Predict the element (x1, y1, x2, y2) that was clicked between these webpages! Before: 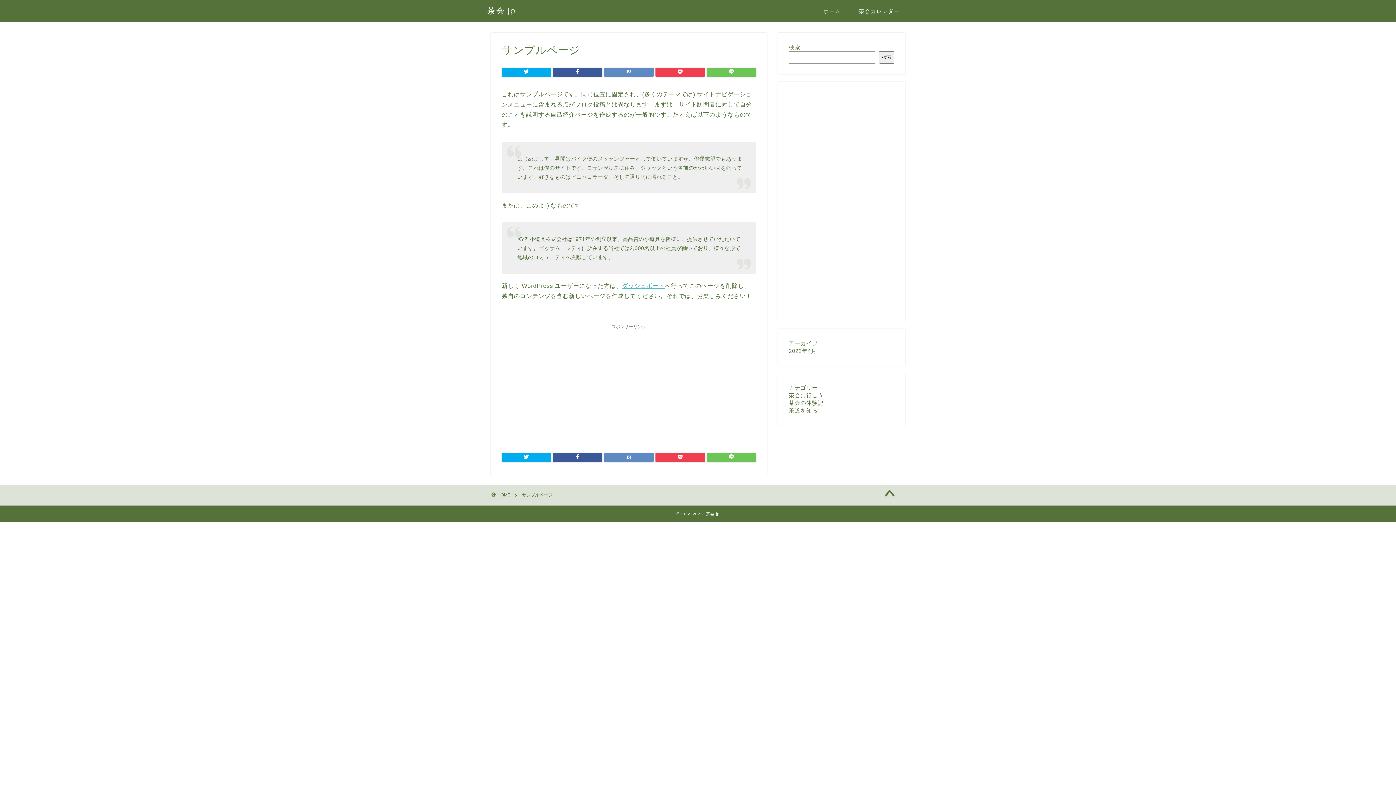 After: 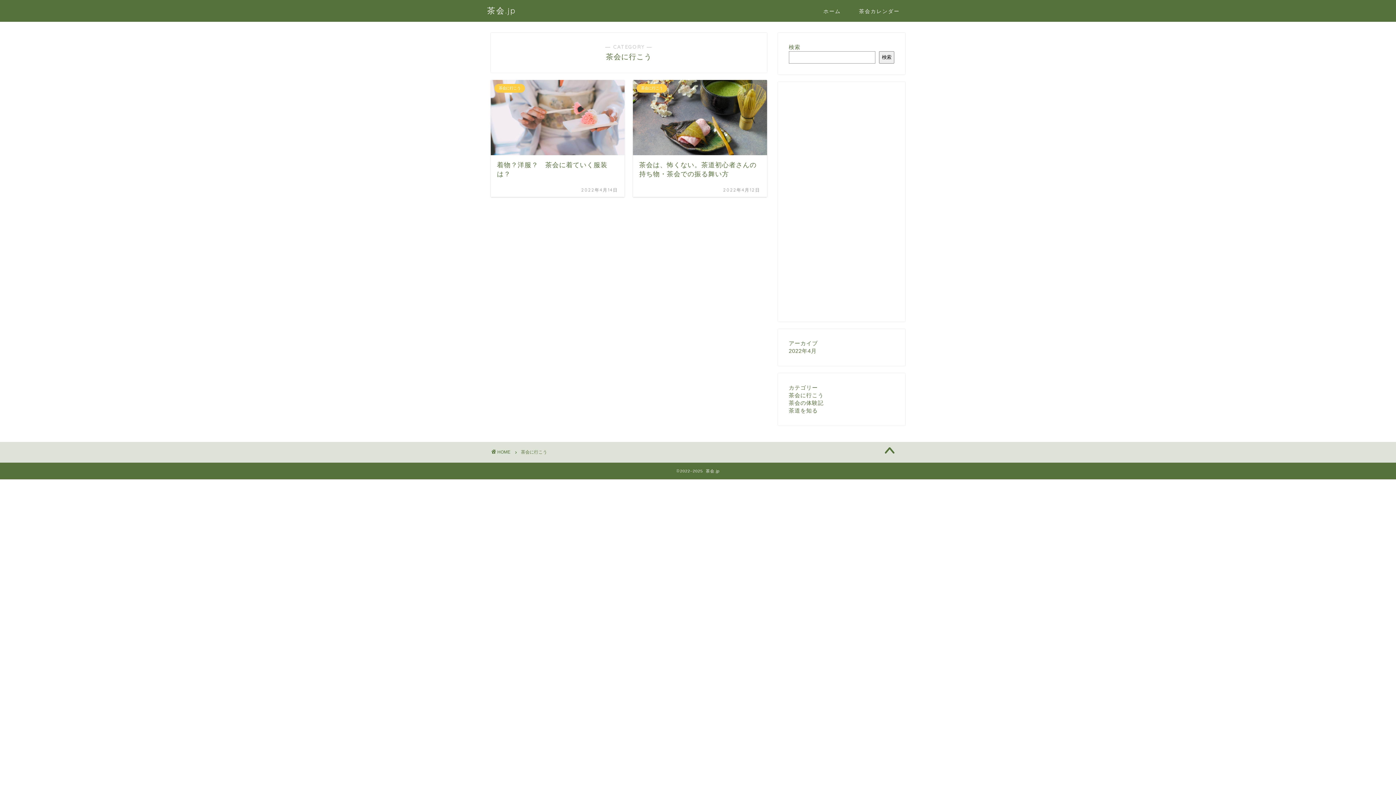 Action: label: 茶会に行こう bbox: (789, 392, 823, 398)